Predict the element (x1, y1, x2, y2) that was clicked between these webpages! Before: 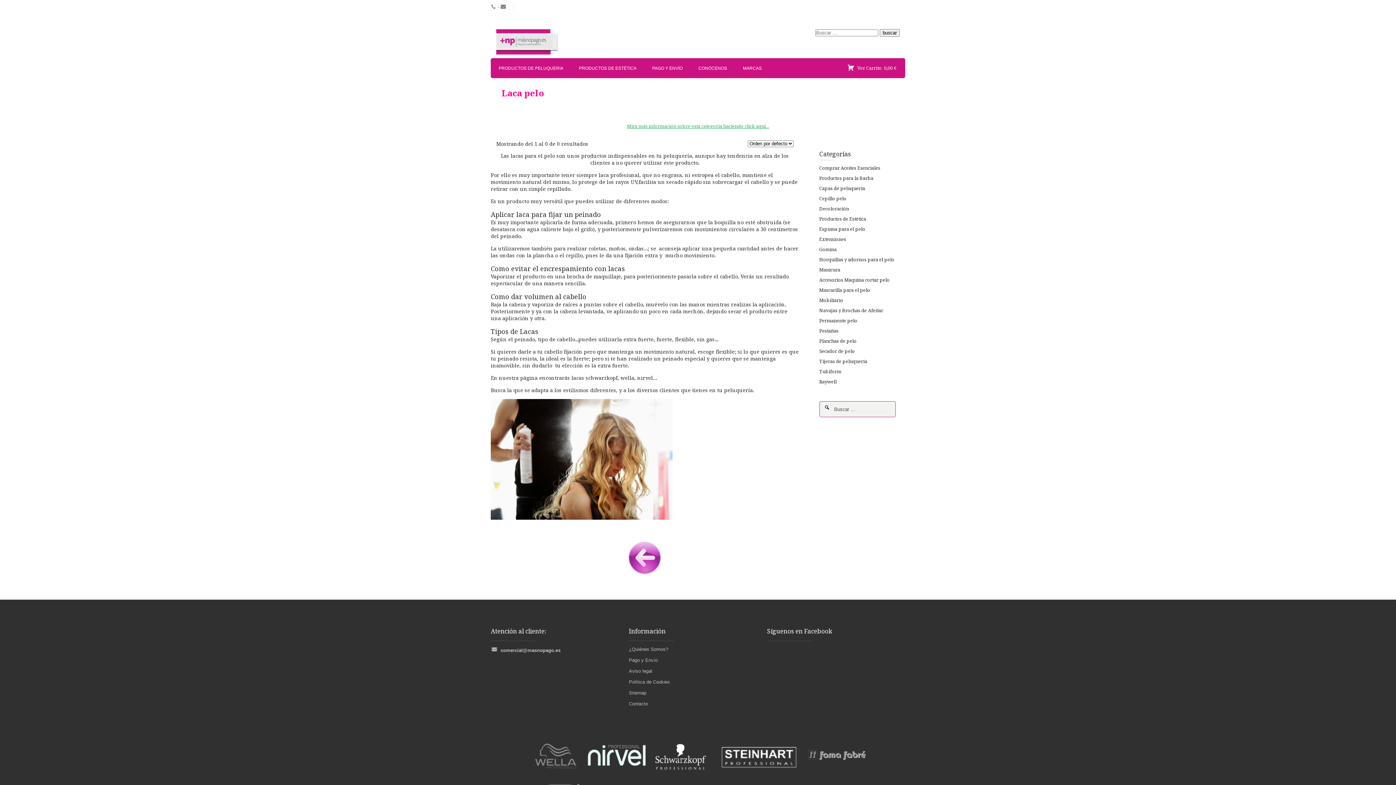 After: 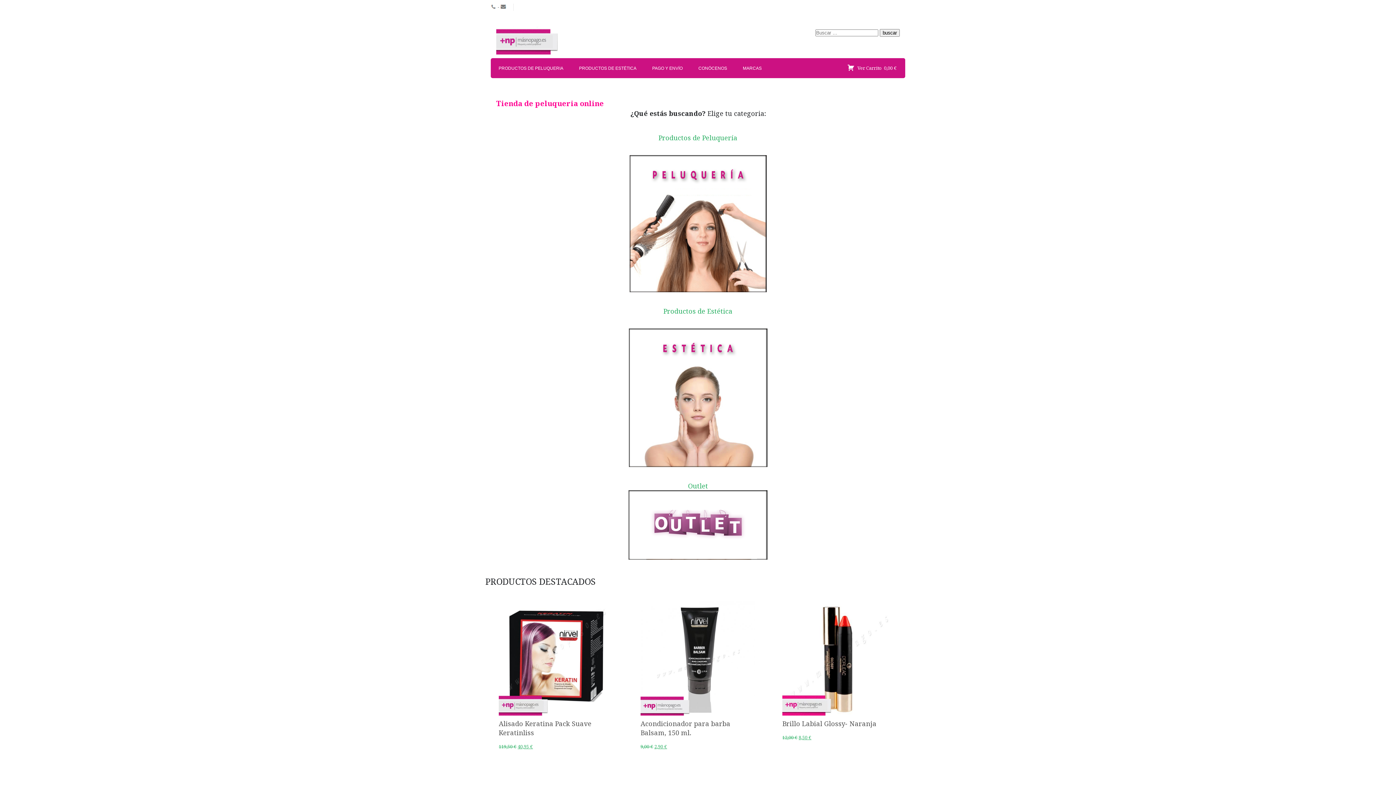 Action: bbox: (496, 18, 623, 54)